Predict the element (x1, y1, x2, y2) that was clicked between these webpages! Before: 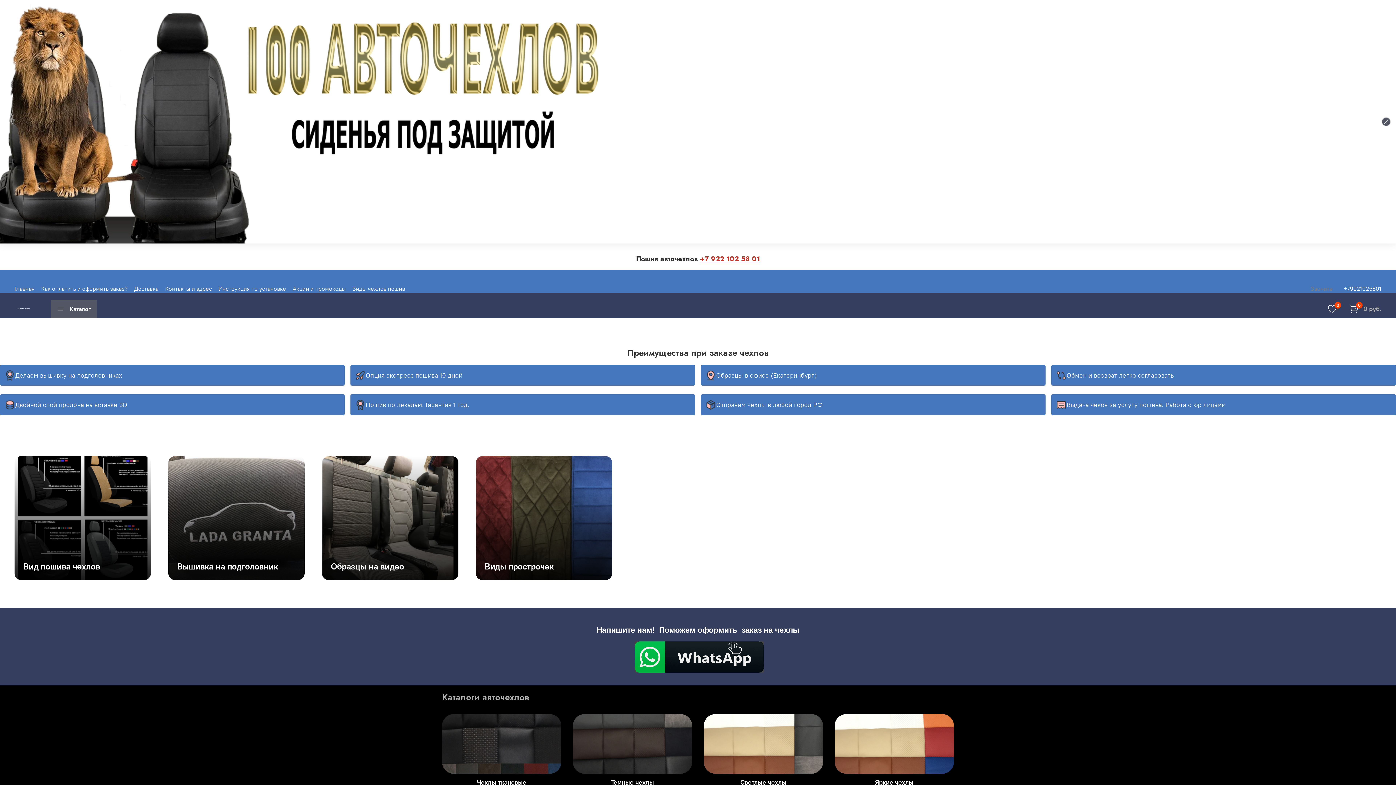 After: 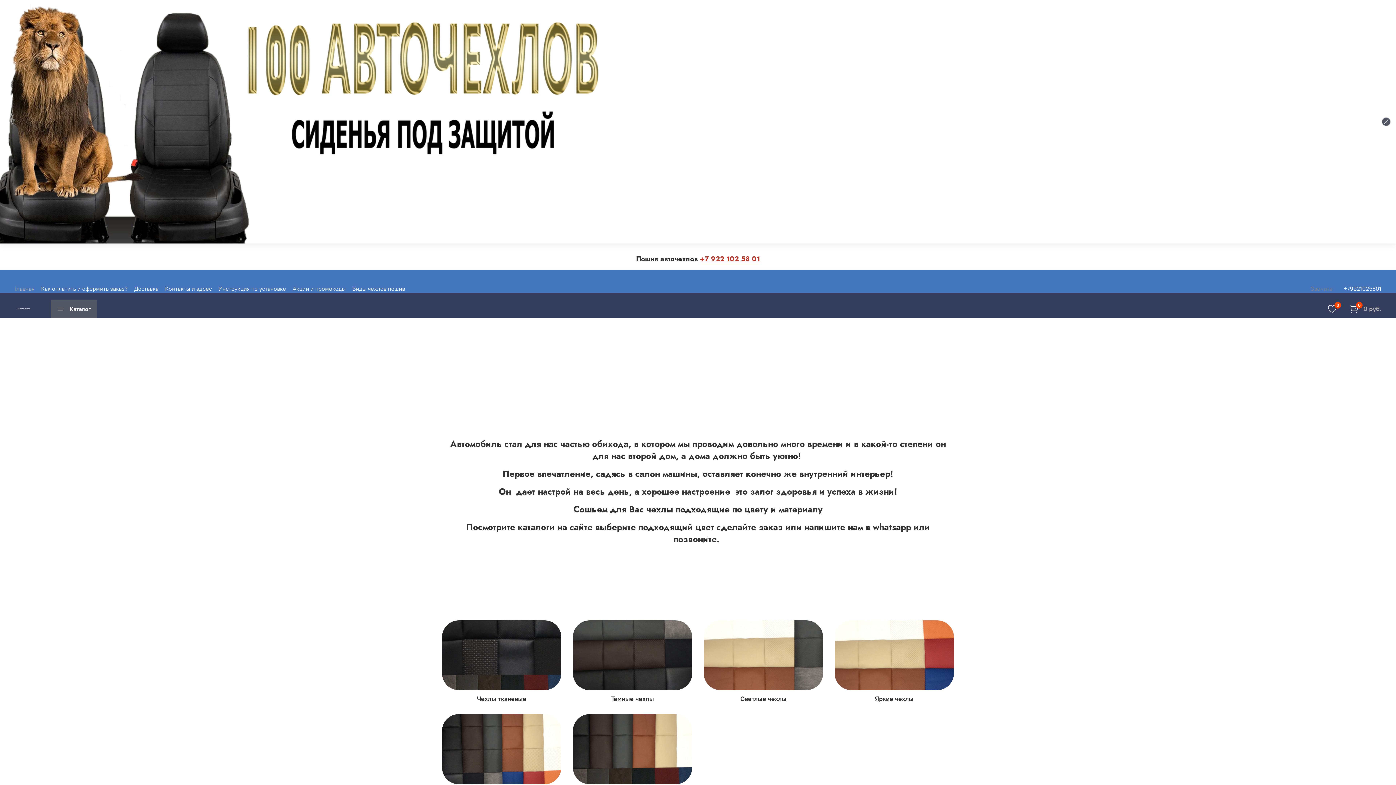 Action: bbox: (14, 284, 34, 292) label: Главная